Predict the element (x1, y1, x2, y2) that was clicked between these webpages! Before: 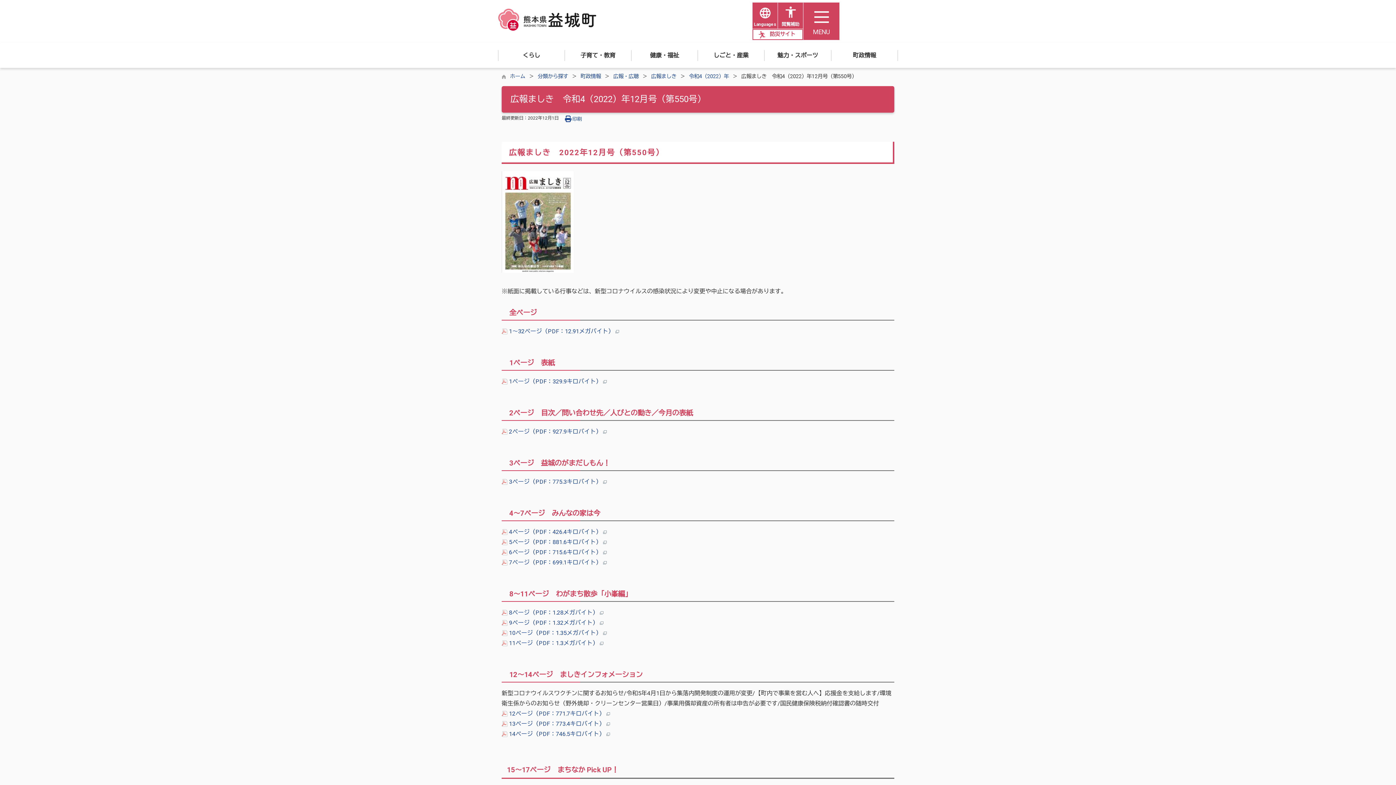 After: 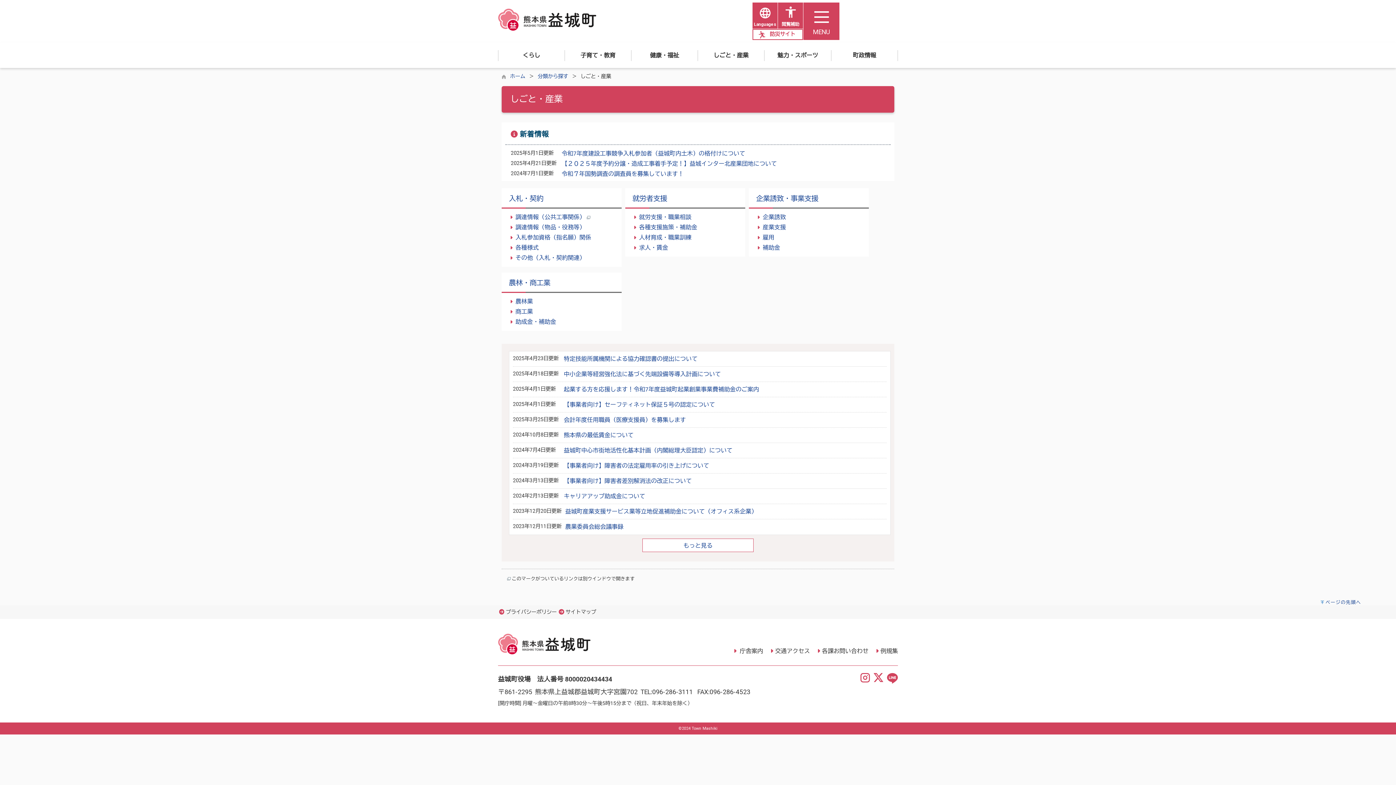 Action: bbox: (697, 50, 764, 61) label: しごと・産業